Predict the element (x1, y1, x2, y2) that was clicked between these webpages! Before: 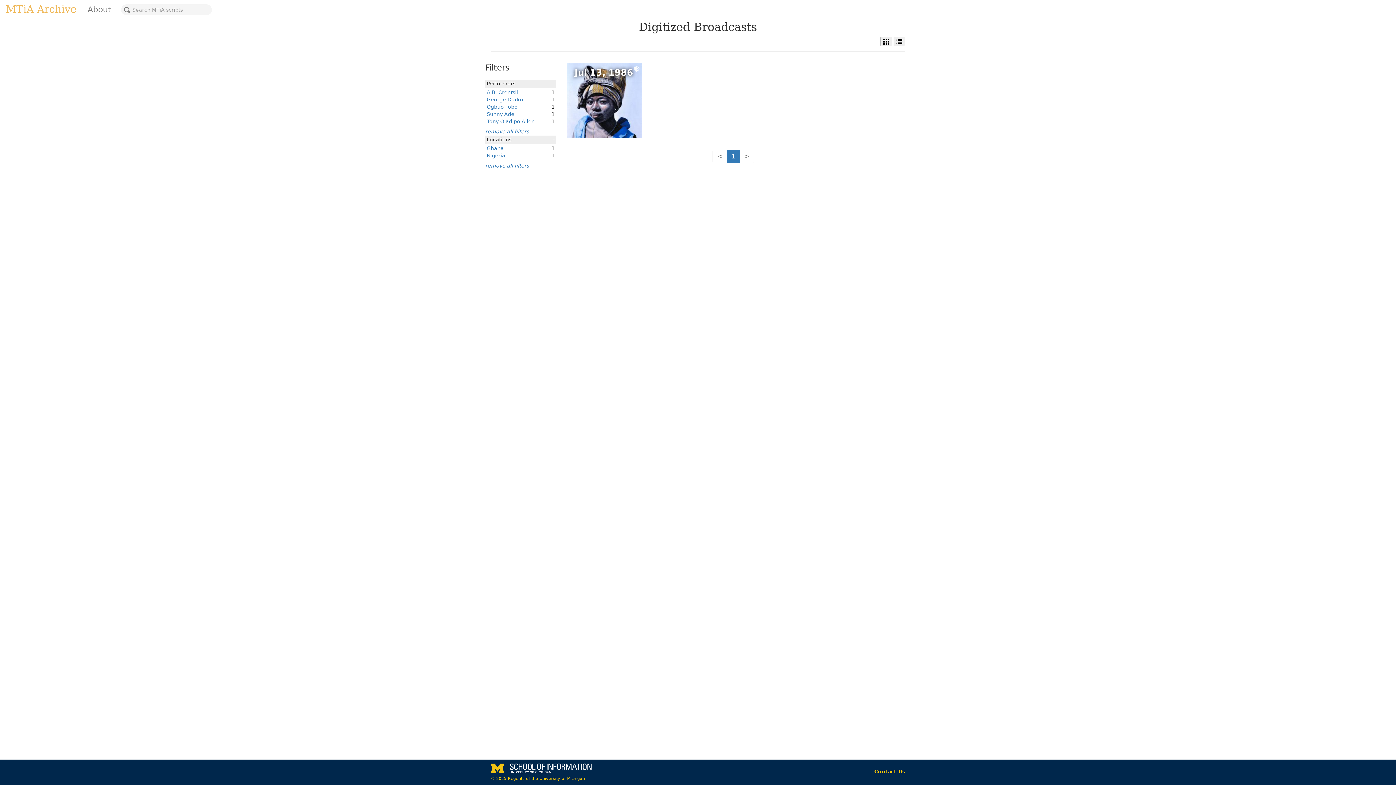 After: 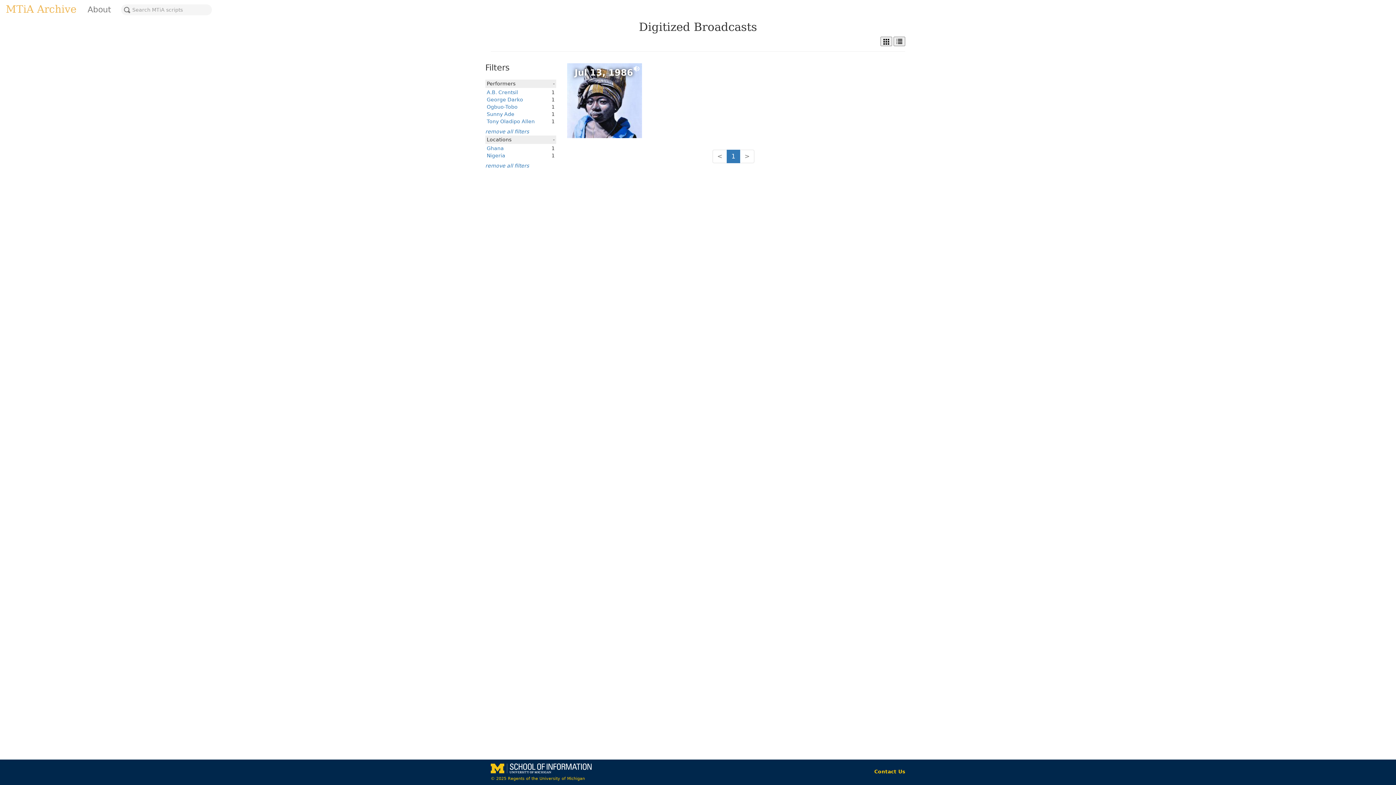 Action: label: Sunny Ade bbox: (486, 111, 514, 117)